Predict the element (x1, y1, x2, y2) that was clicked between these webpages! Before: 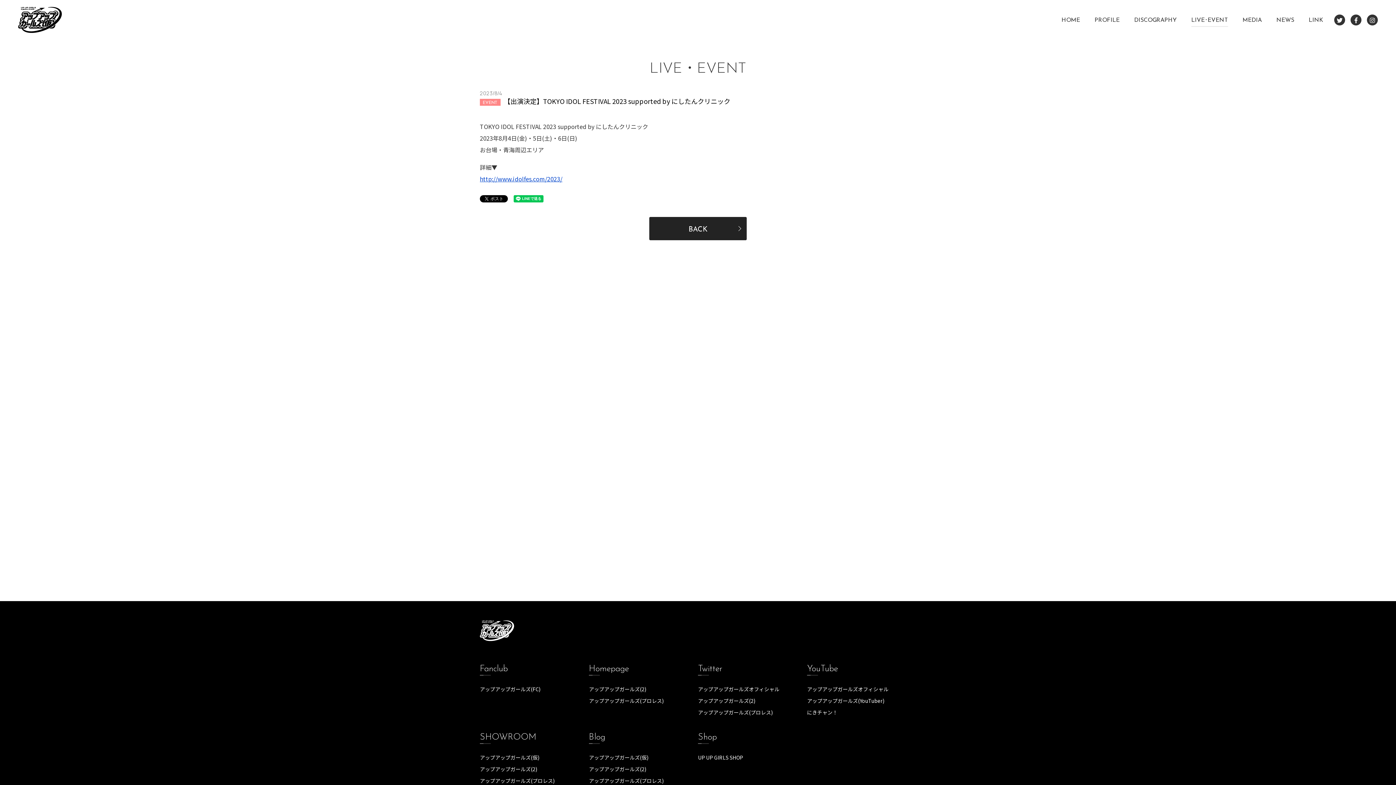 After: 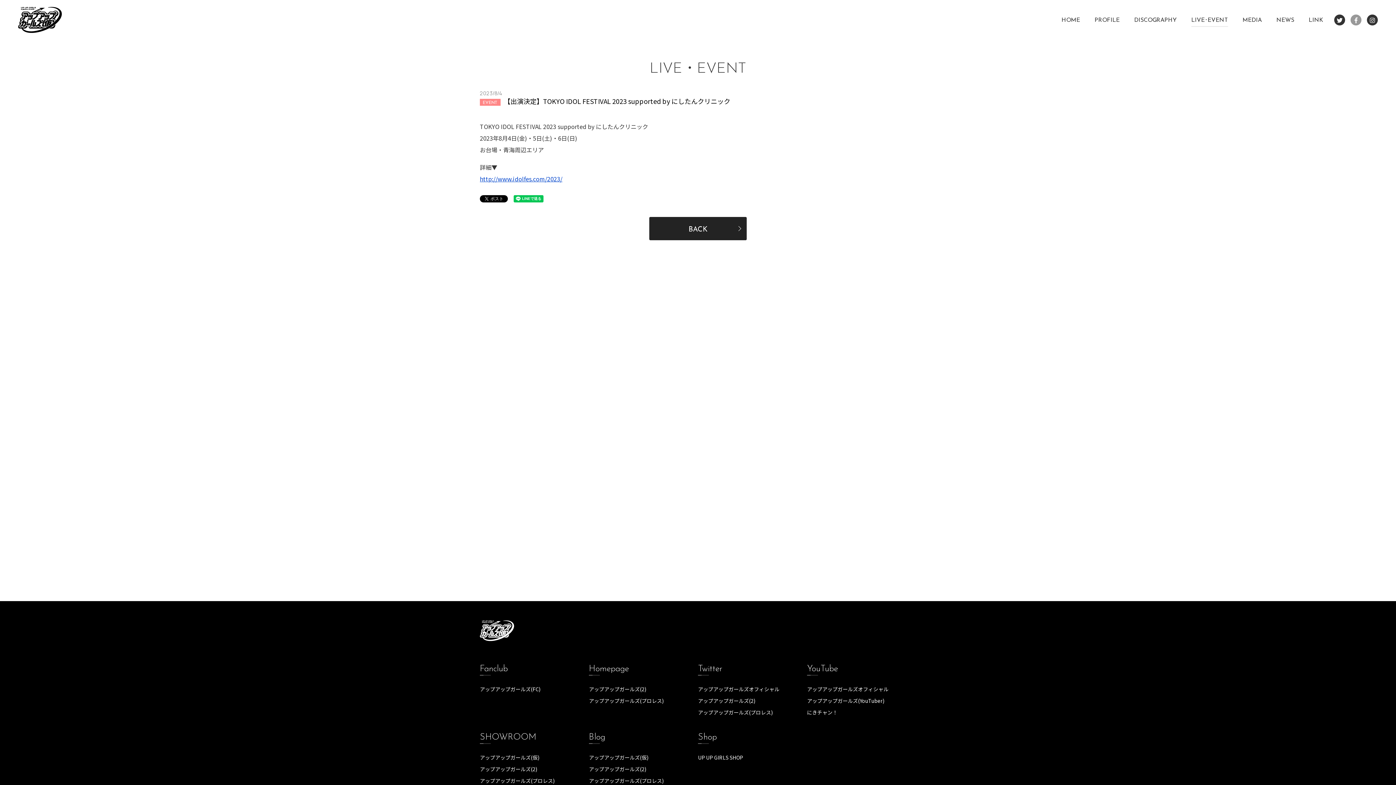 Action: bbox: (1350, 14, 1361, 25)